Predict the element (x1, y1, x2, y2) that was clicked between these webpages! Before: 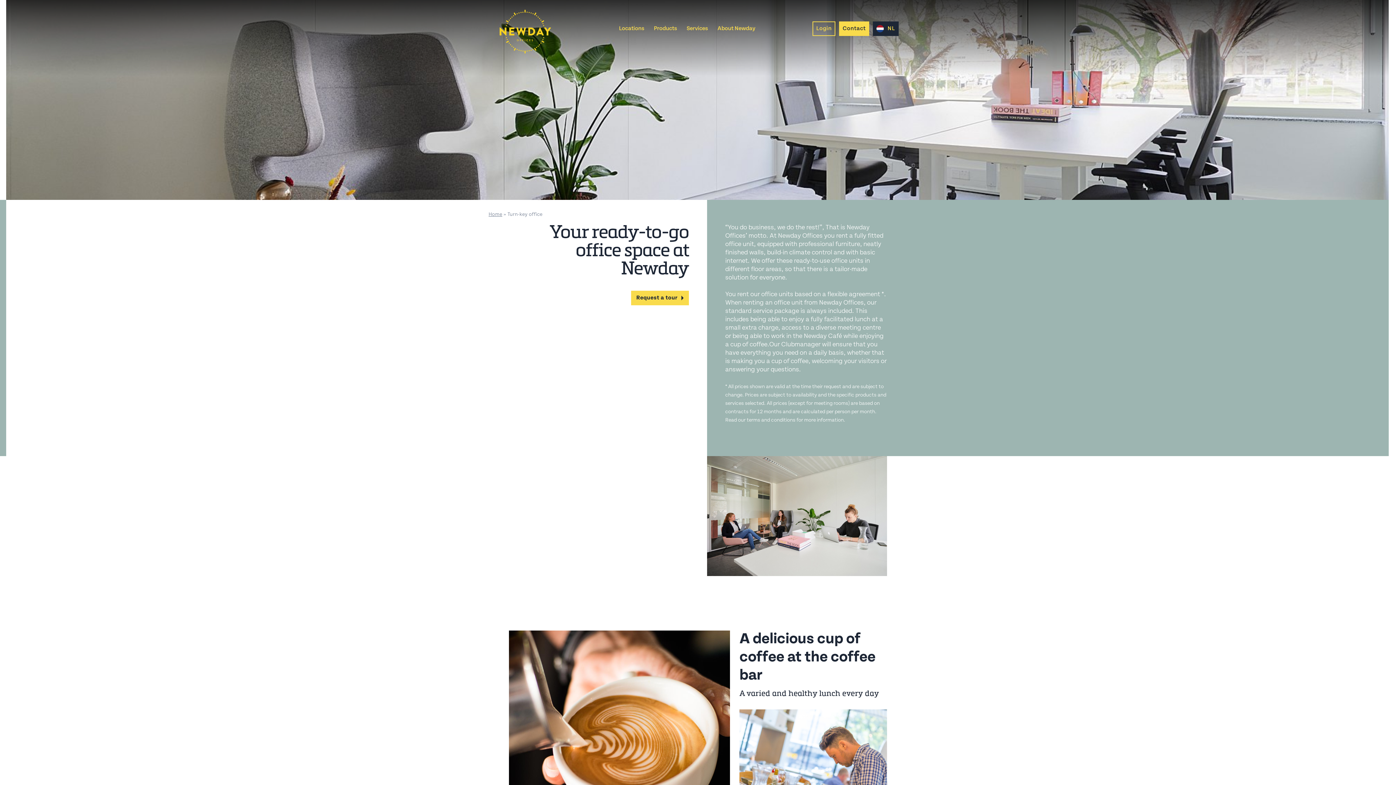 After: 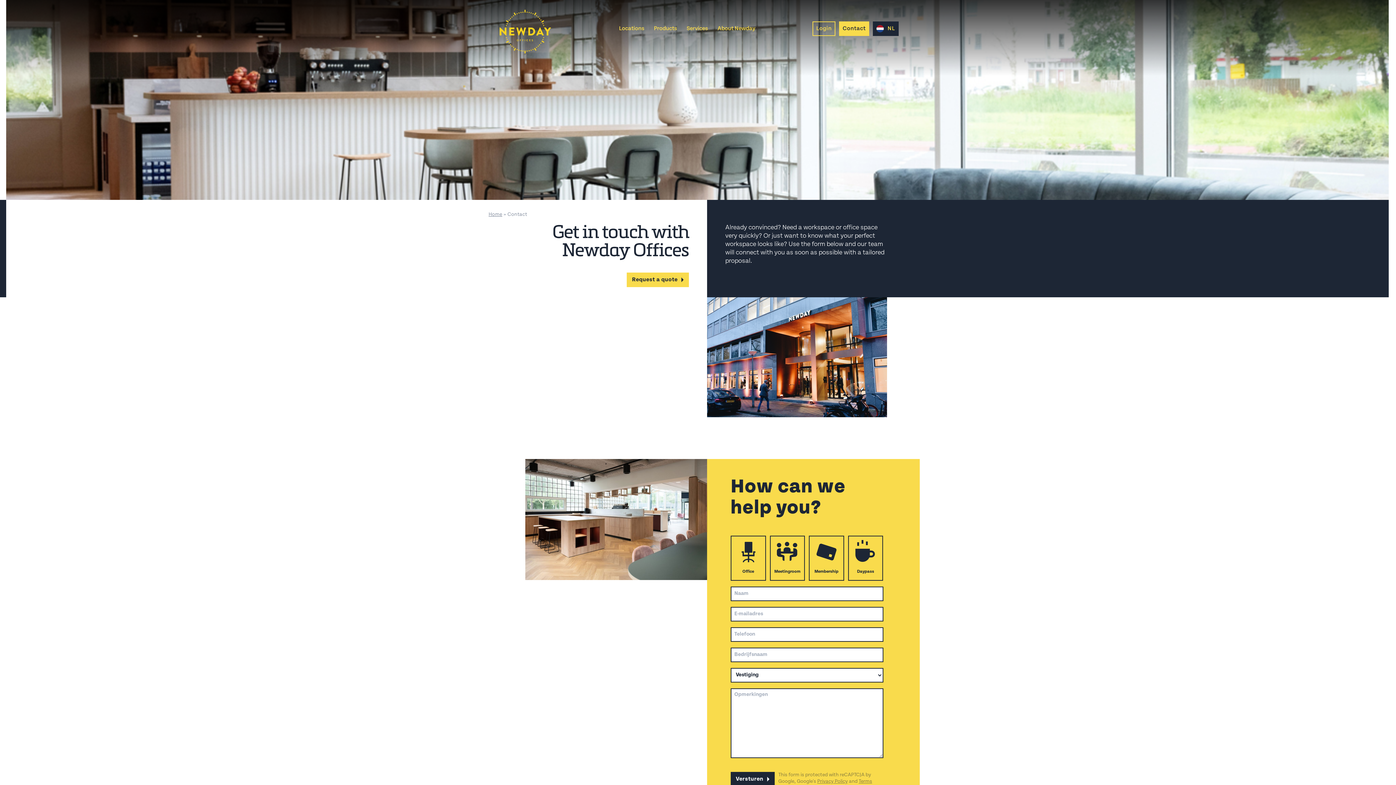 Action: label: Contact bbox: (839, 21, 869, 35)